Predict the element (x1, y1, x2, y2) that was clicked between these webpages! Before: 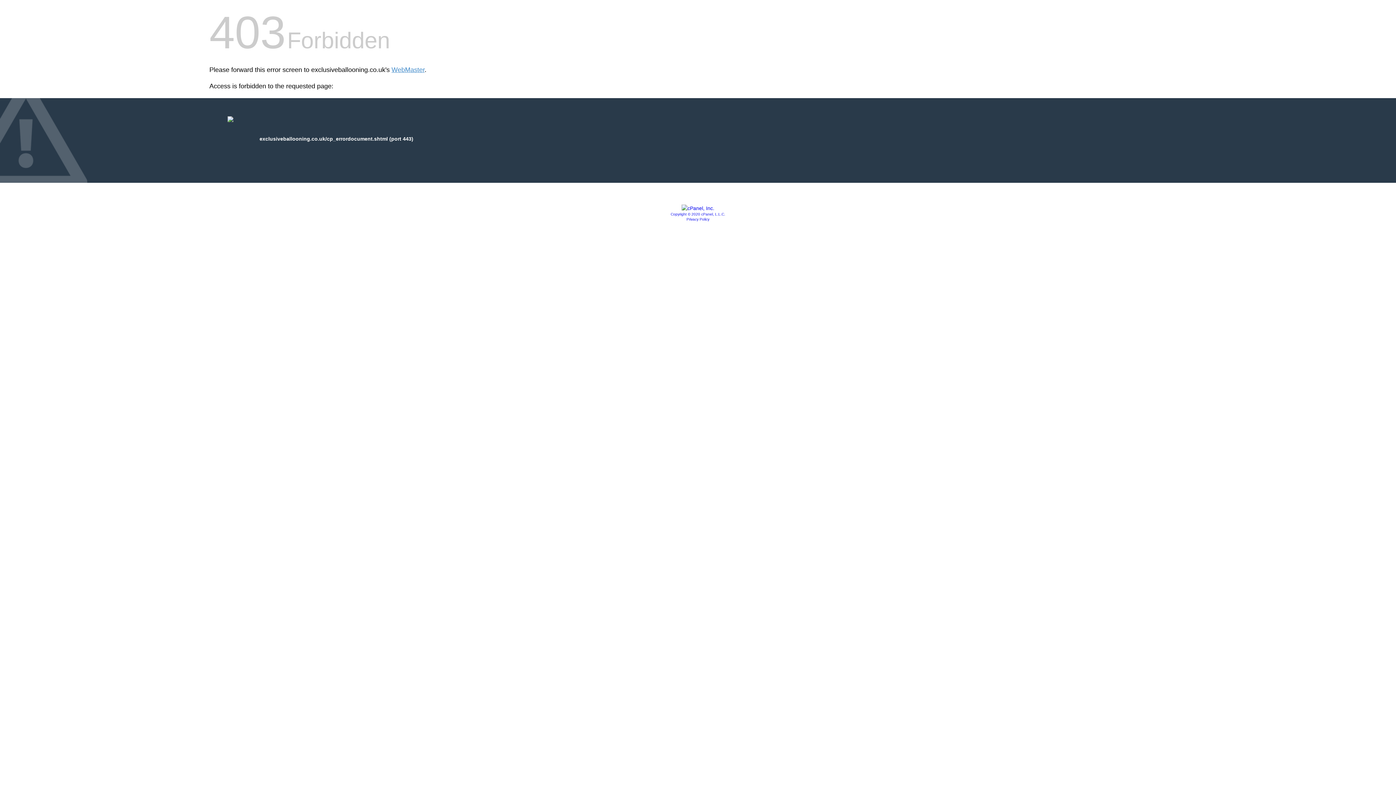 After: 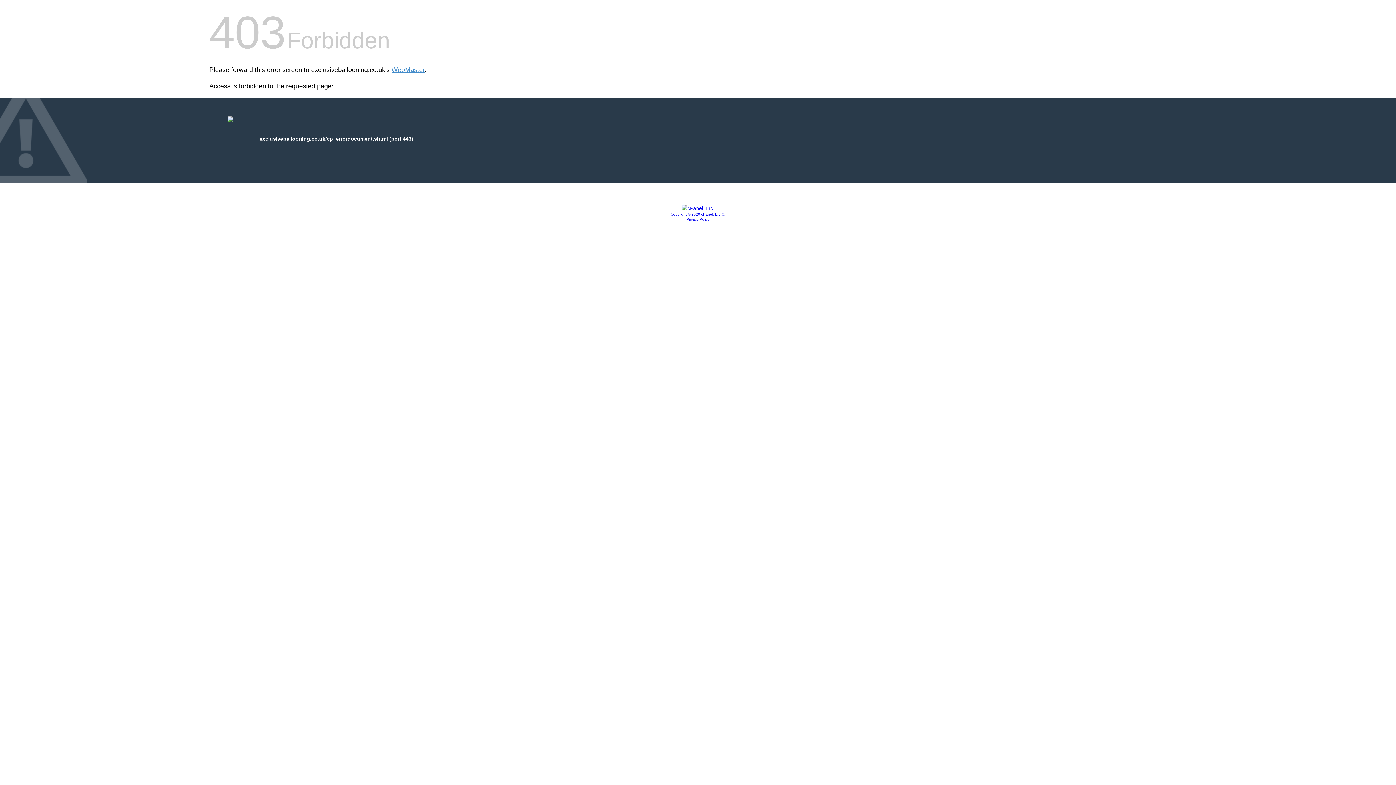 Action: bbox: (681, 205, 714, 211)